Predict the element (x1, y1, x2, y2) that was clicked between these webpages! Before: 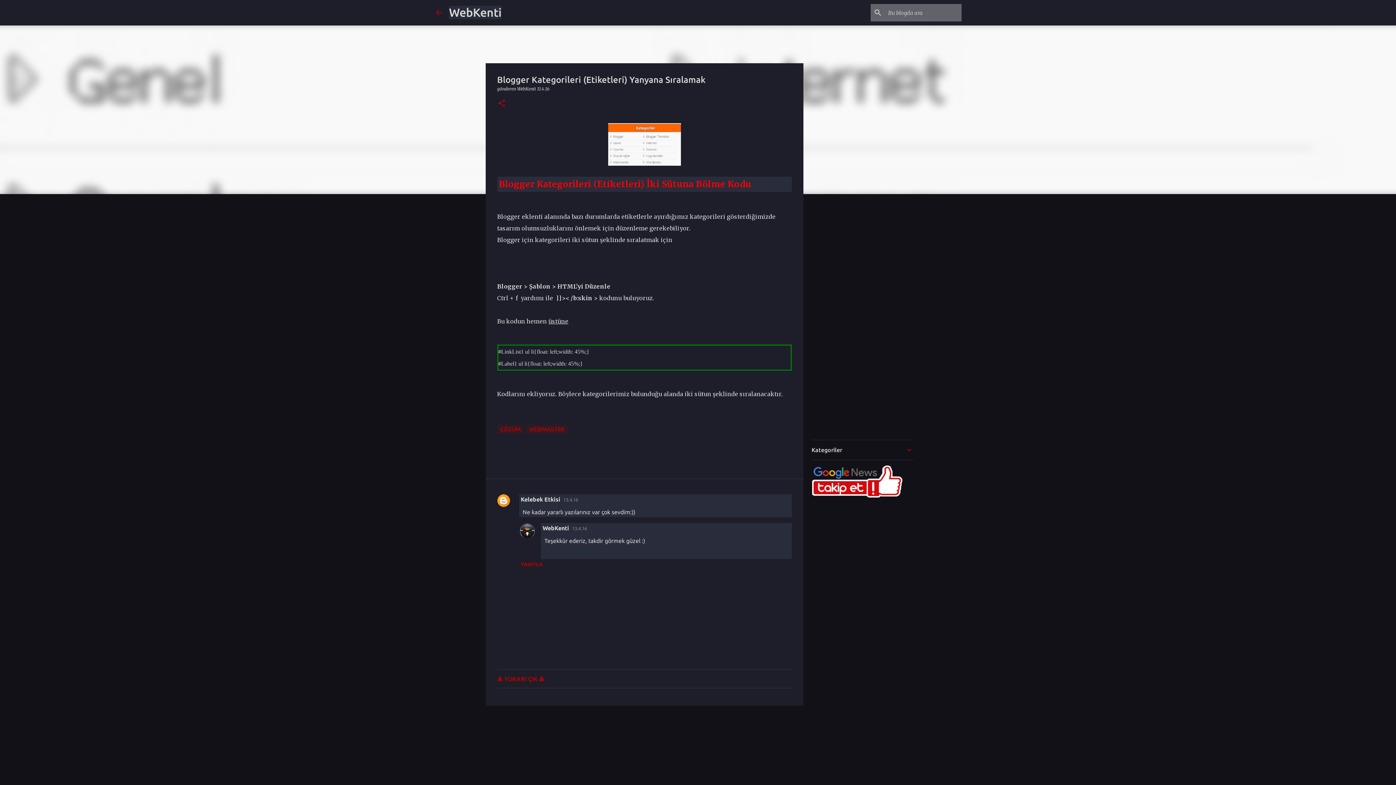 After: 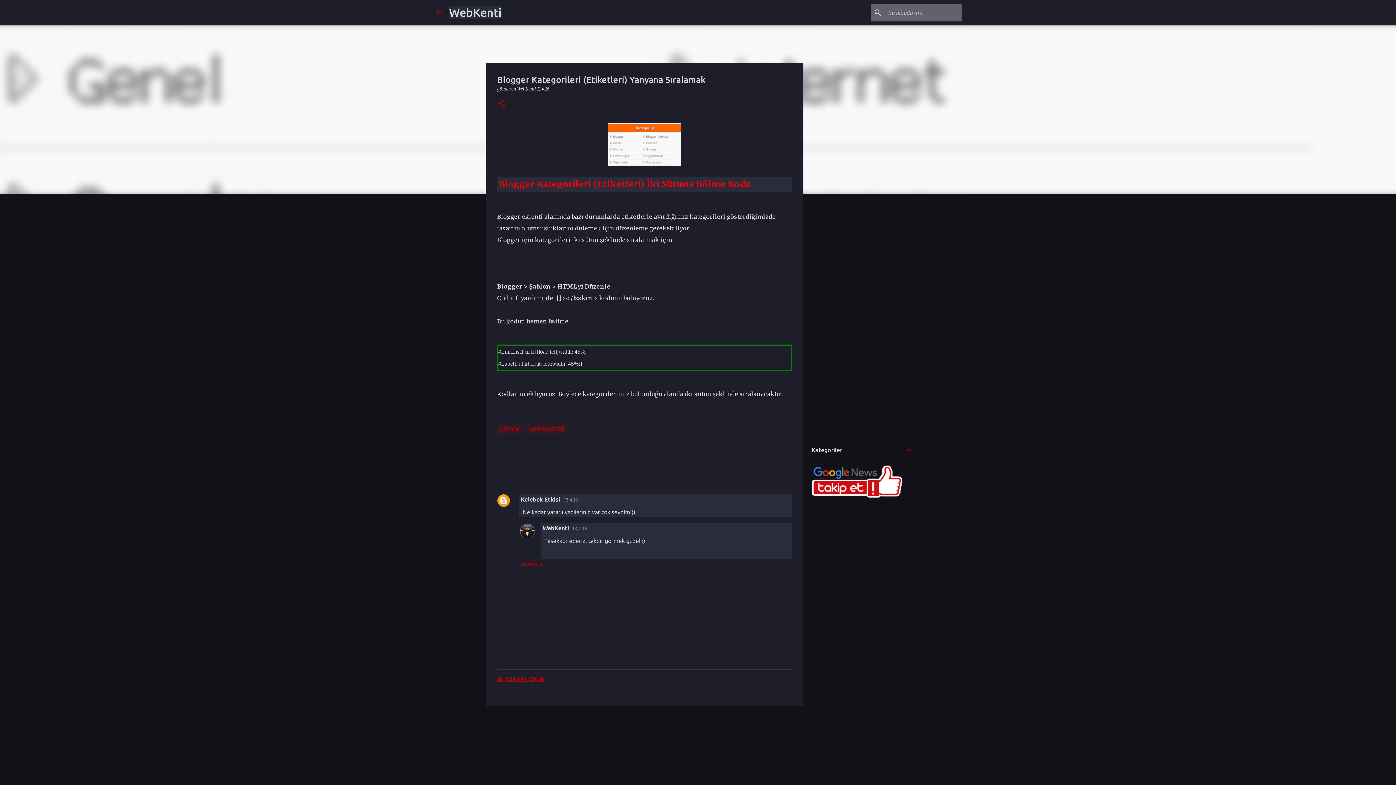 Action: bbox: (497, 675, 544, 682) label: 🔺 YUKARI ÇIK 🔺